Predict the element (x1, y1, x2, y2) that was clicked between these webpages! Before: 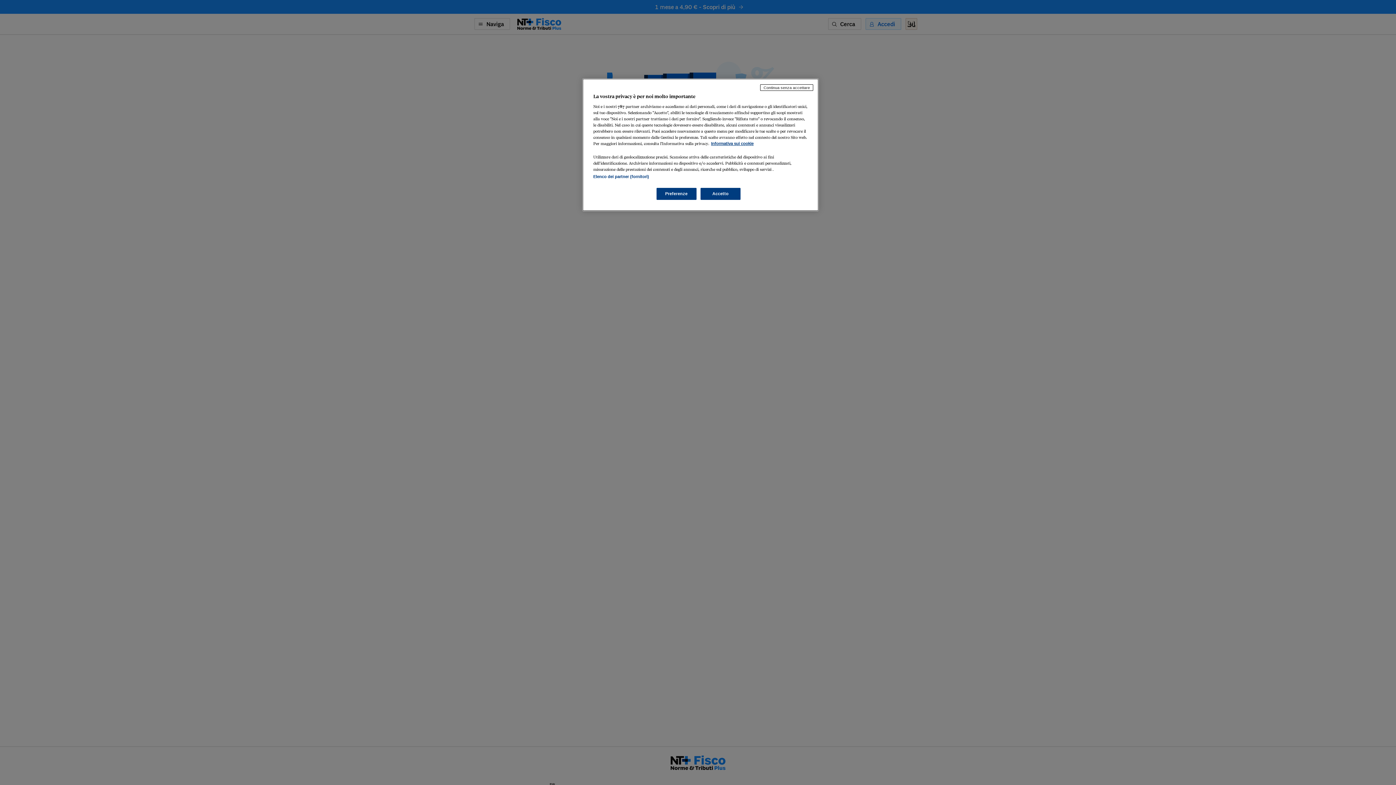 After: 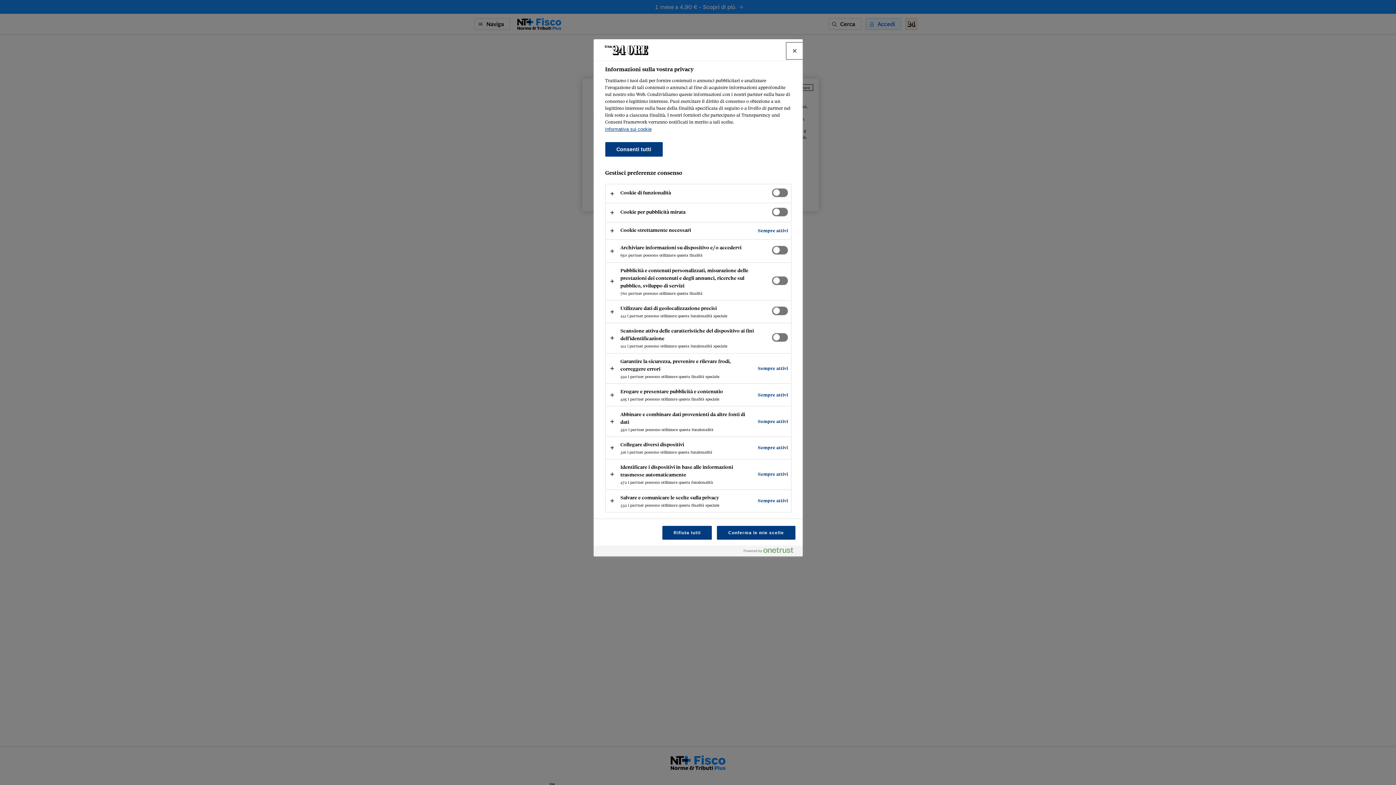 Action: bbox: (656, 188, 696, 200) label: Preferenze